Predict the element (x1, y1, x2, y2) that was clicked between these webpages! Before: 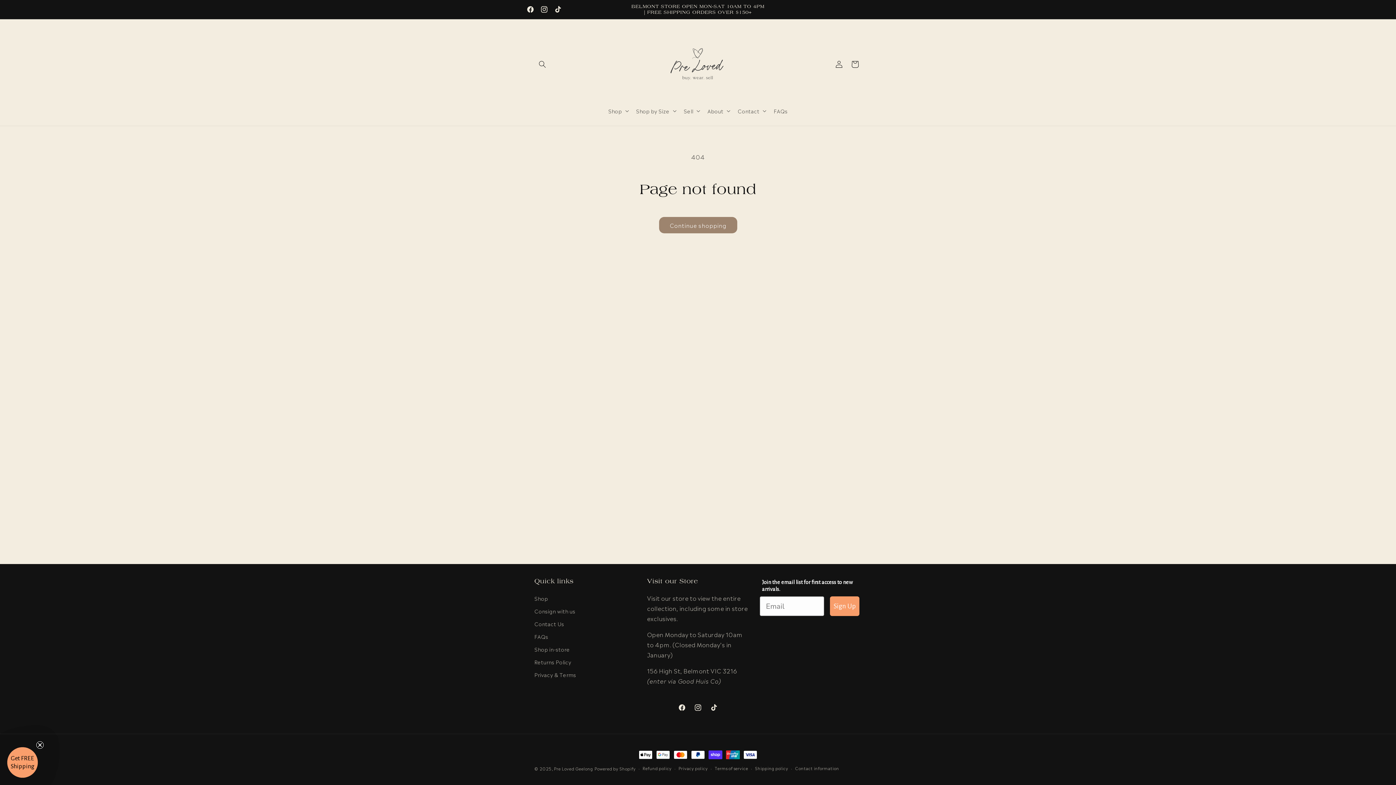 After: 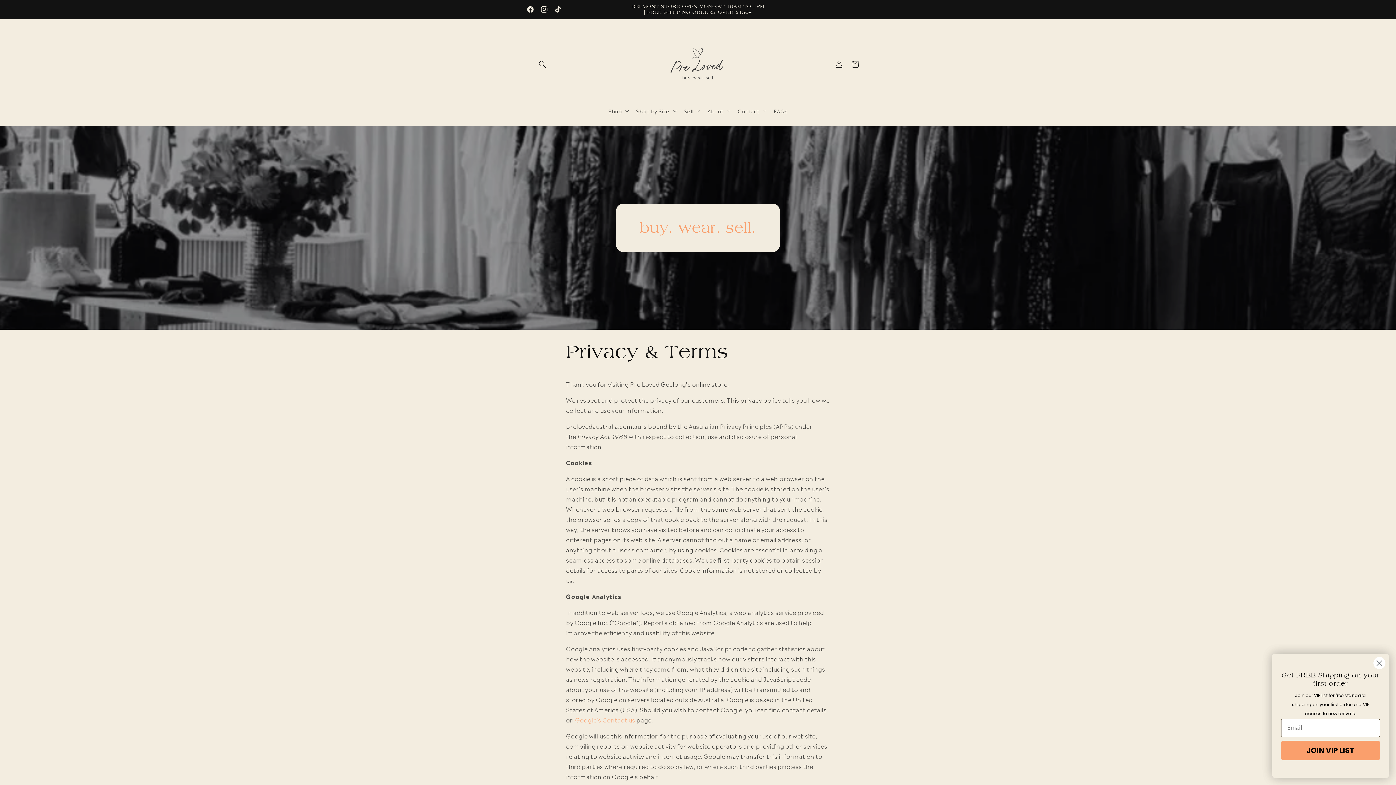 Action: bbox: (534, 668, 576, 681) label: Privacy & Terms